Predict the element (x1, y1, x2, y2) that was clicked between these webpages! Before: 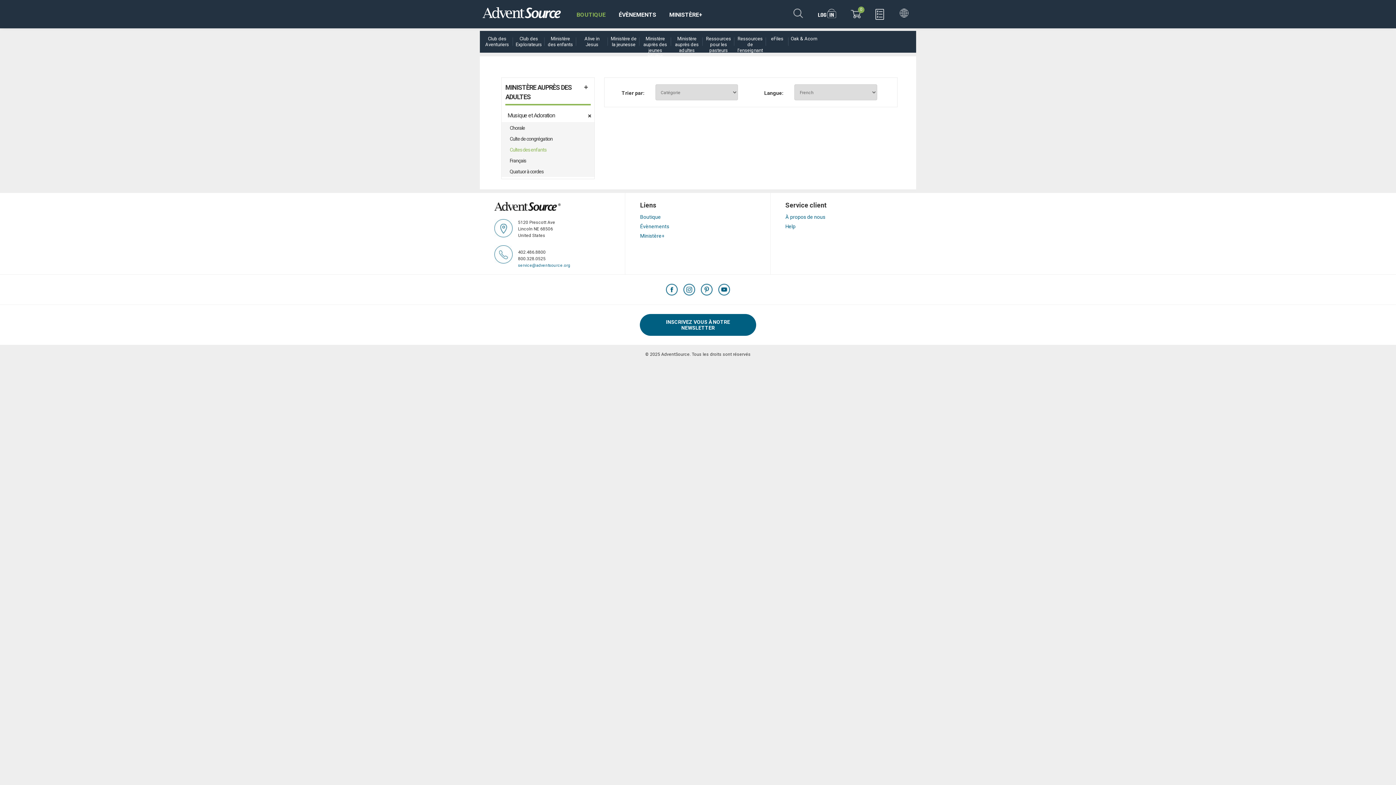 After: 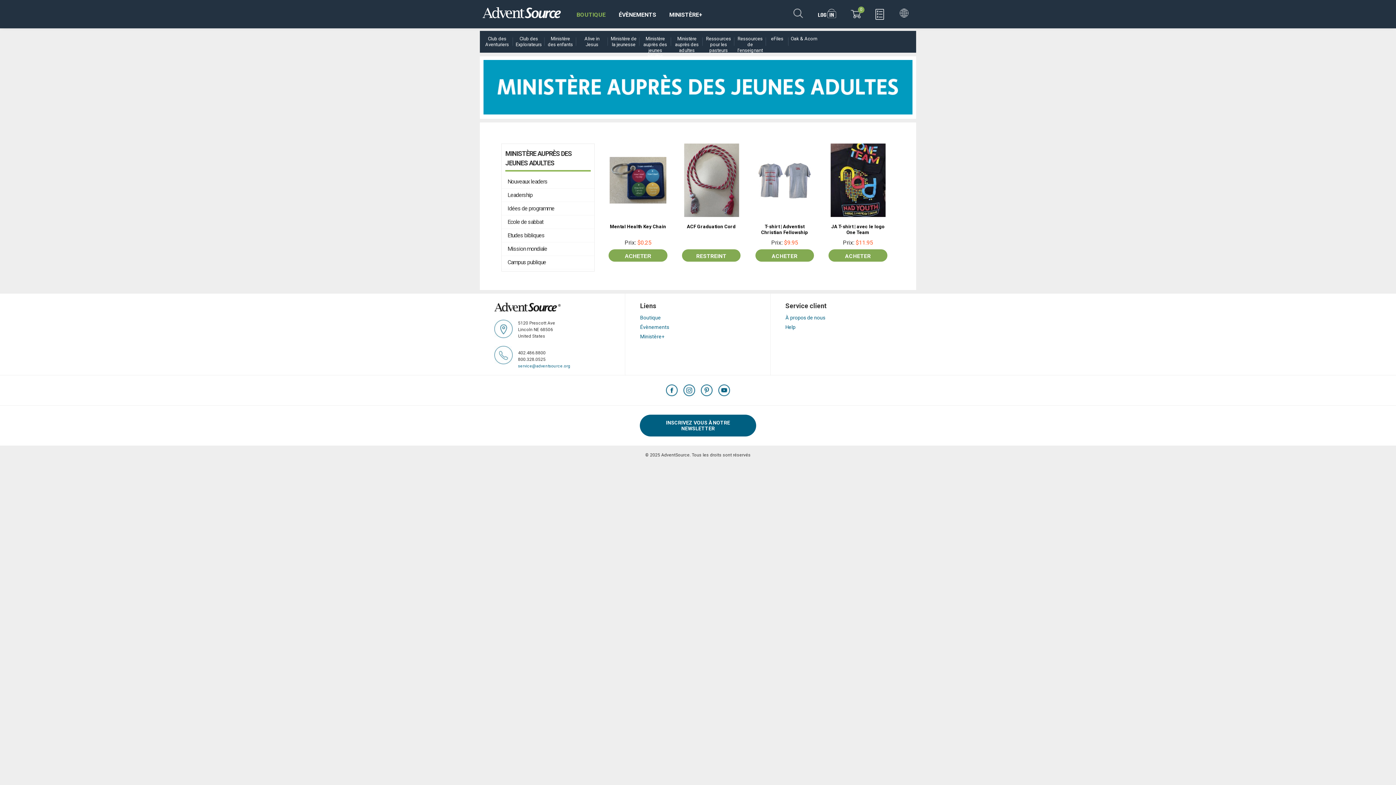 Action: bbox: (641, 36, 669, 59) label: Ministère auprès des jeunes adultes